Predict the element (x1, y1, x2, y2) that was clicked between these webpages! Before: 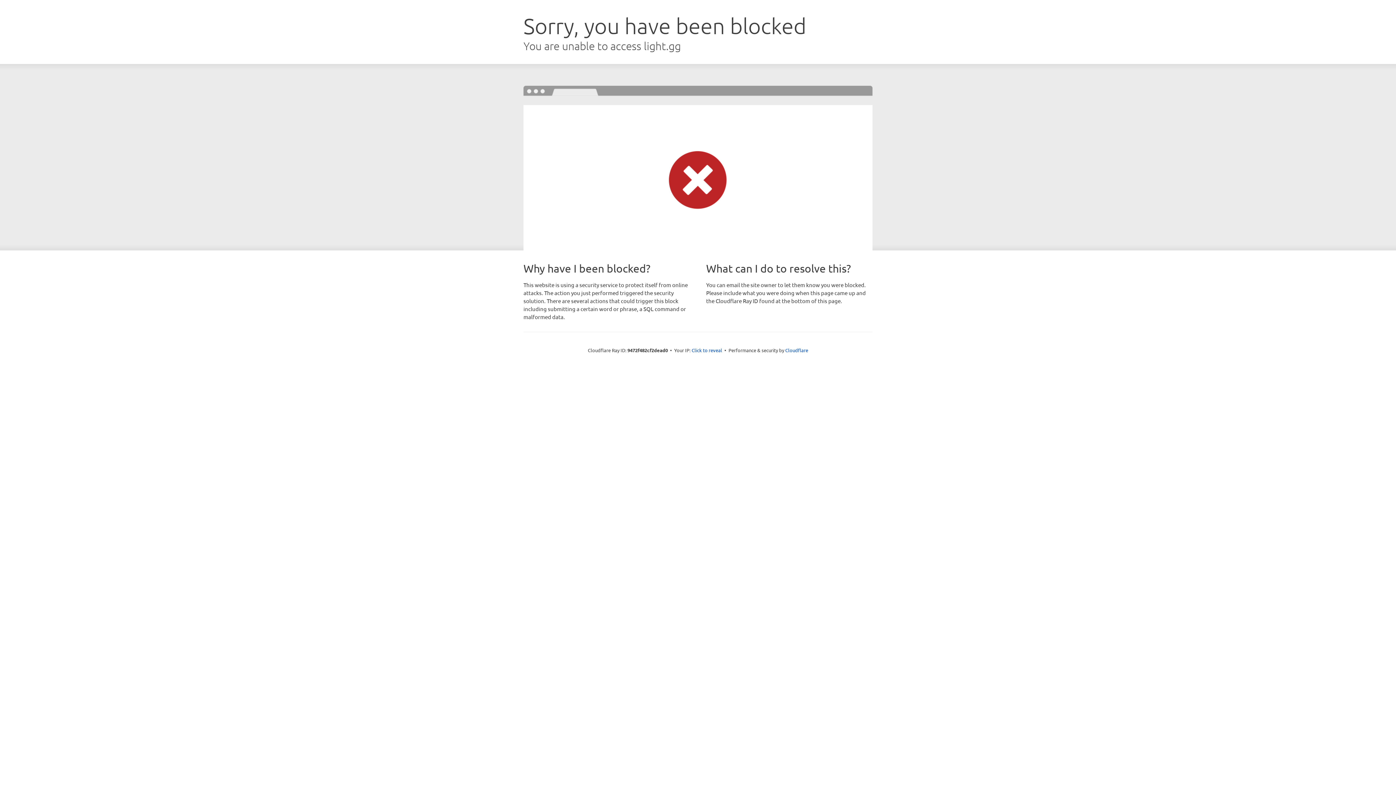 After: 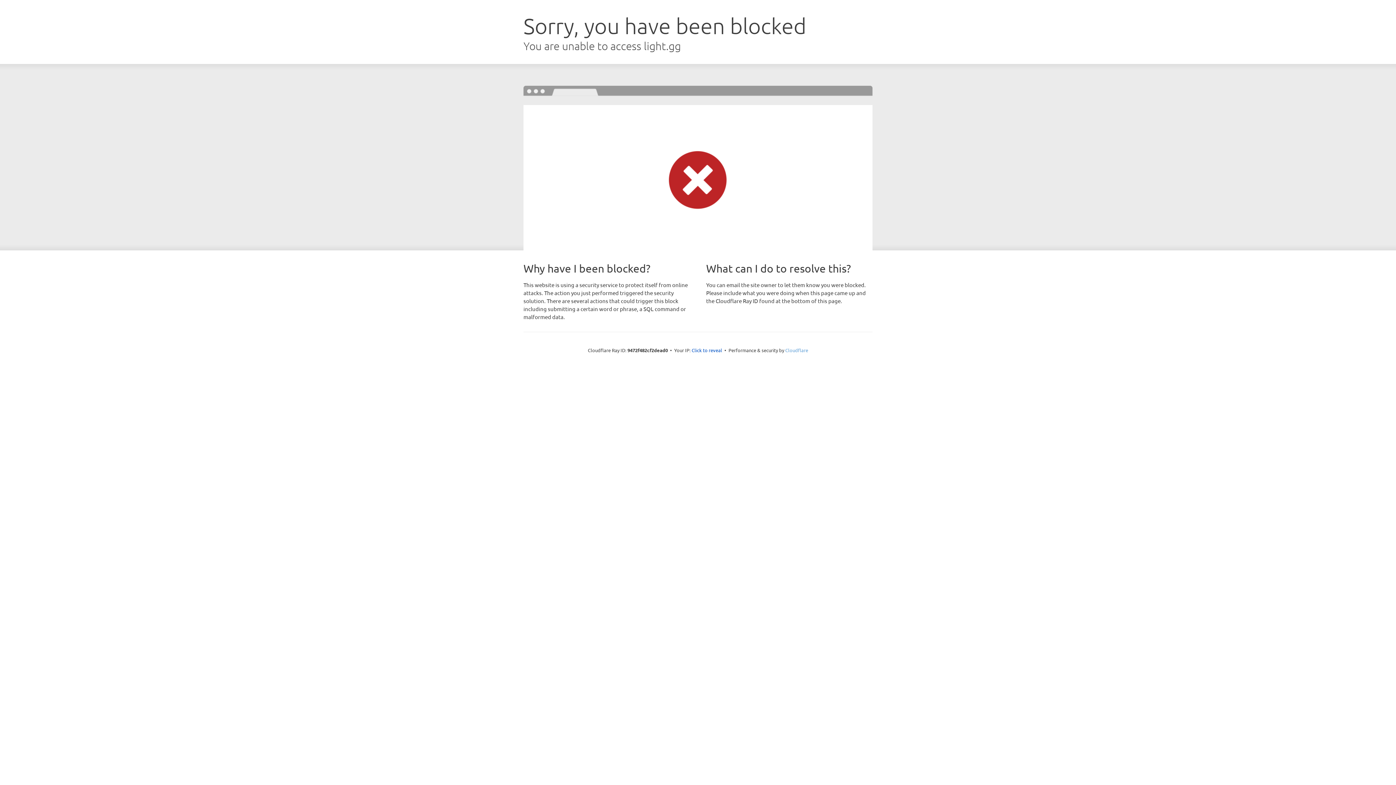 Action: label: Cloudflare bbox: (785, 347, 808, 353)